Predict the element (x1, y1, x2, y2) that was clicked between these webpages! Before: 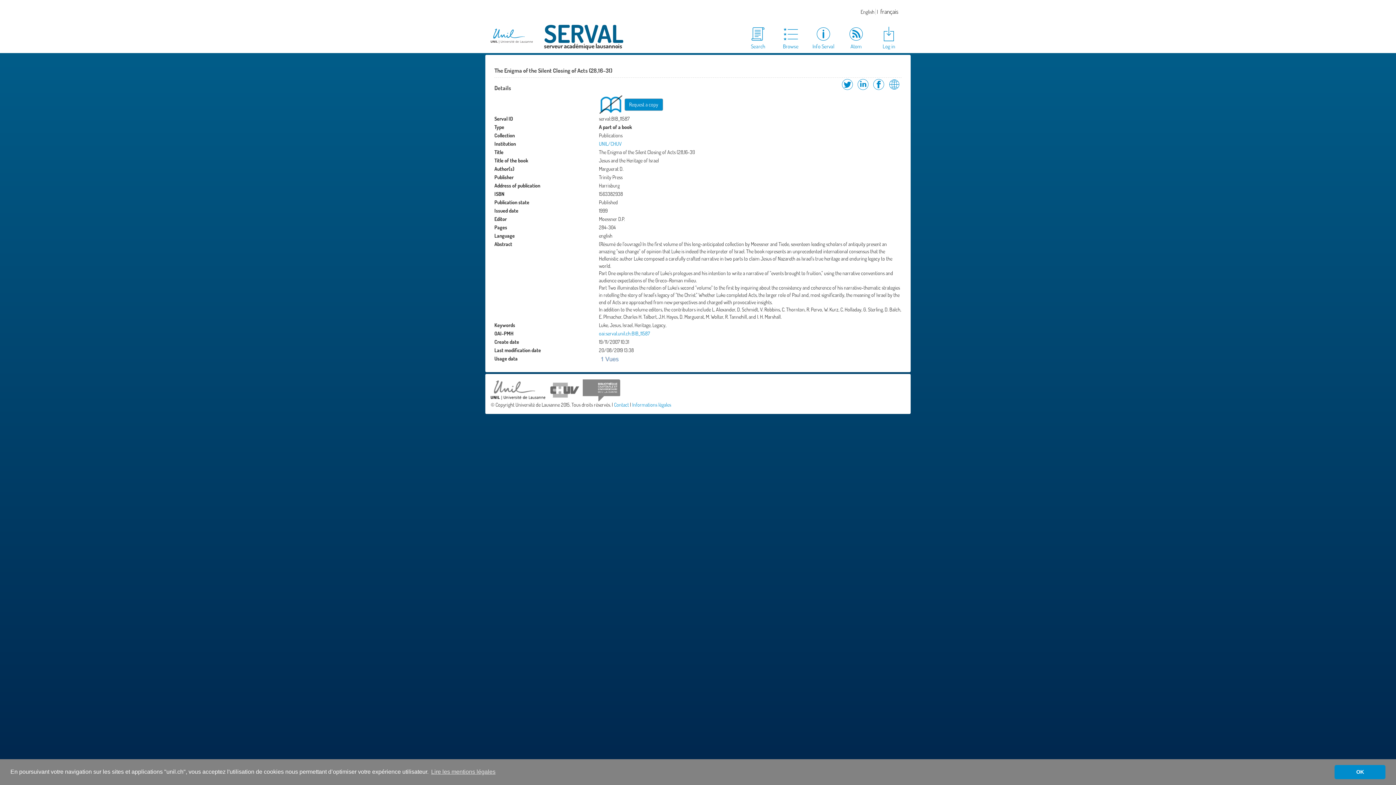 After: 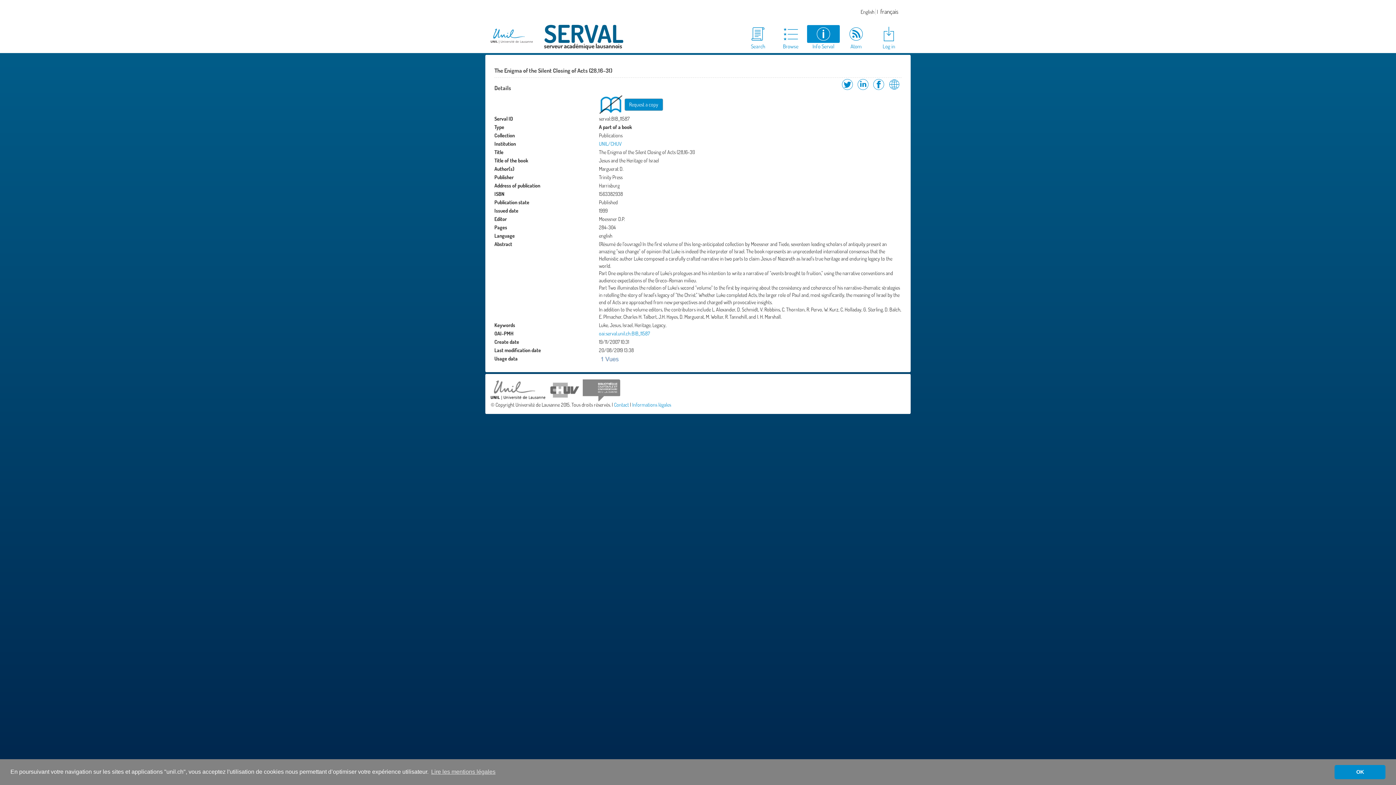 Action: bbox: (807, 25, 840, 50) label: Info Serval